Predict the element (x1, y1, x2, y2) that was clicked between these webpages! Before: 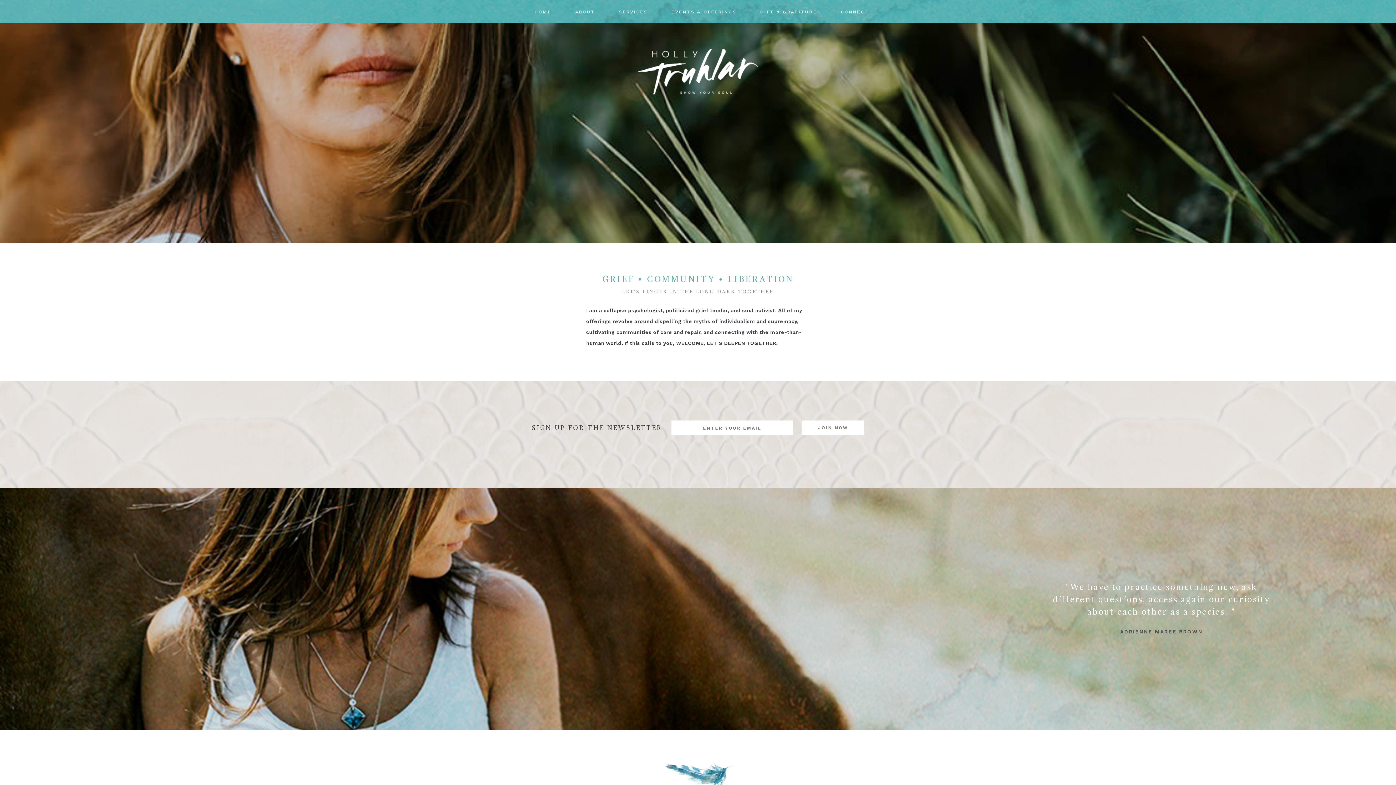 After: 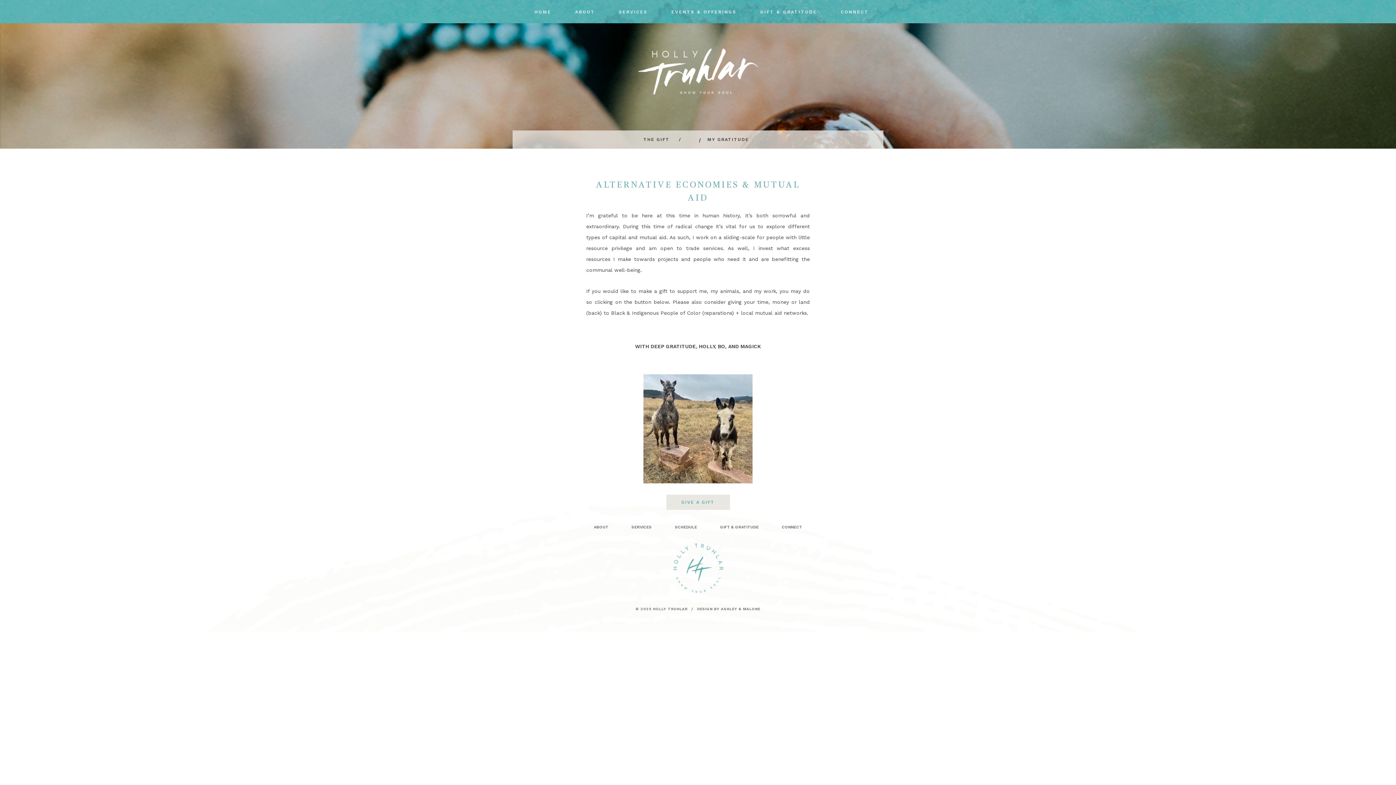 Action: label: GIFT & GRATITUDE bbox: (760, 9, 817, 14)